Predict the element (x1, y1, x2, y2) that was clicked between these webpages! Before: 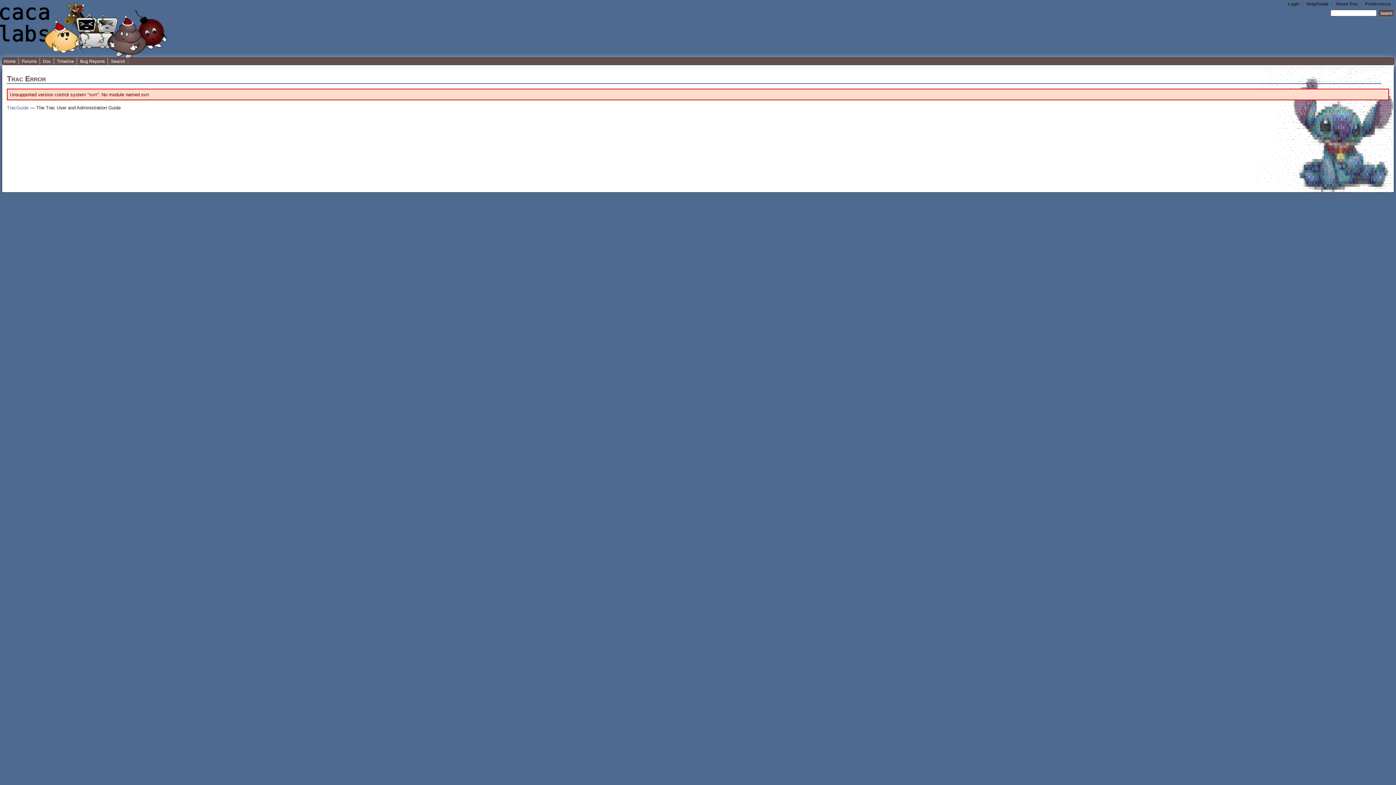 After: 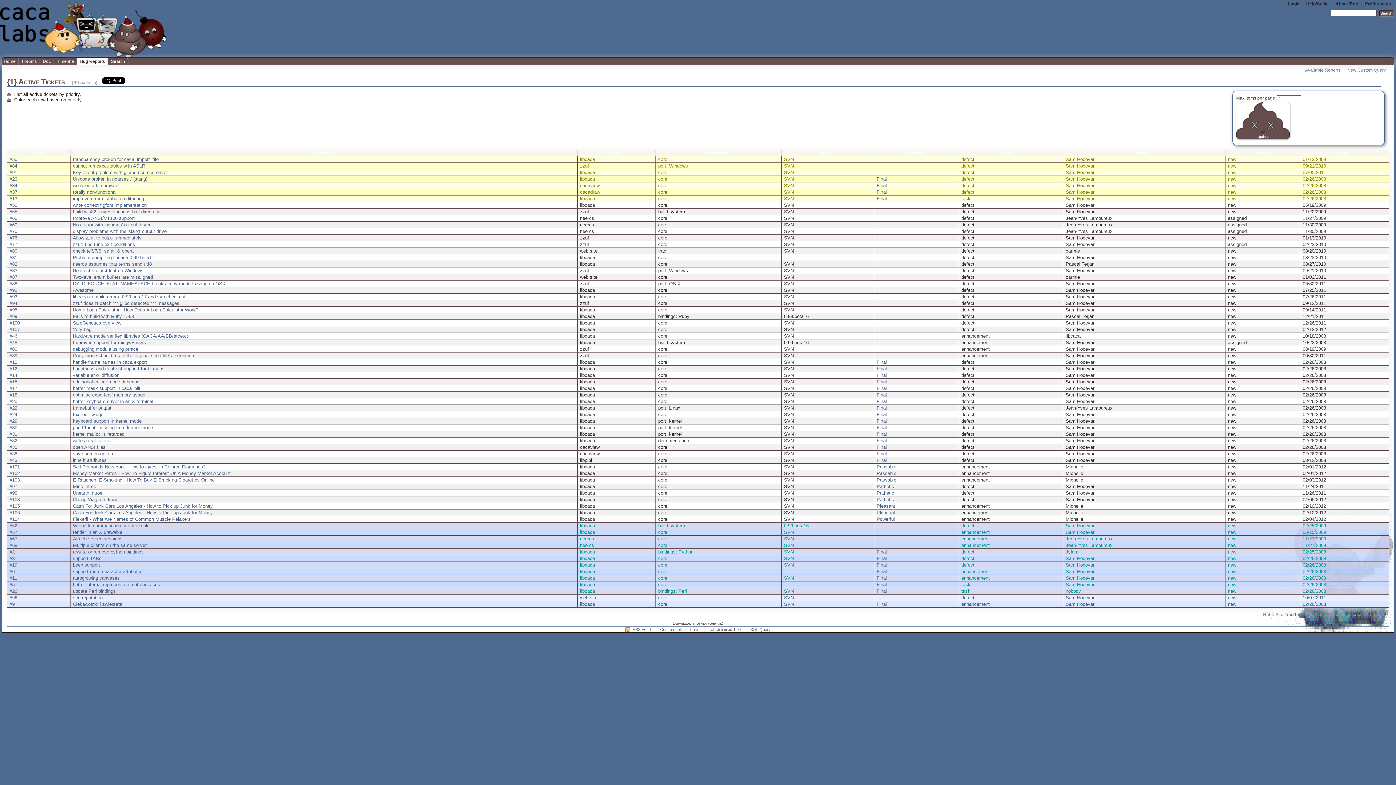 Action: bbox: (77, 57, 107, 65) label: Bug Reports